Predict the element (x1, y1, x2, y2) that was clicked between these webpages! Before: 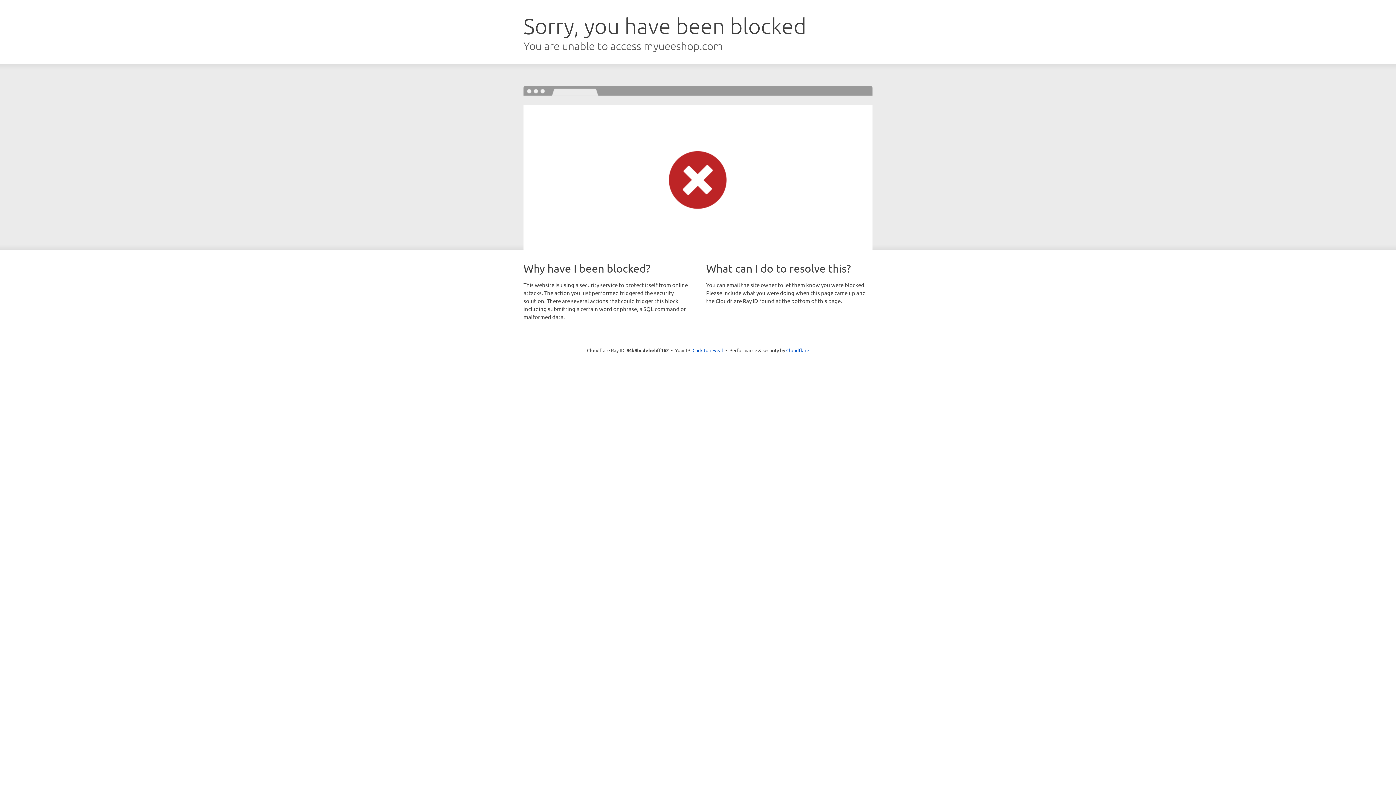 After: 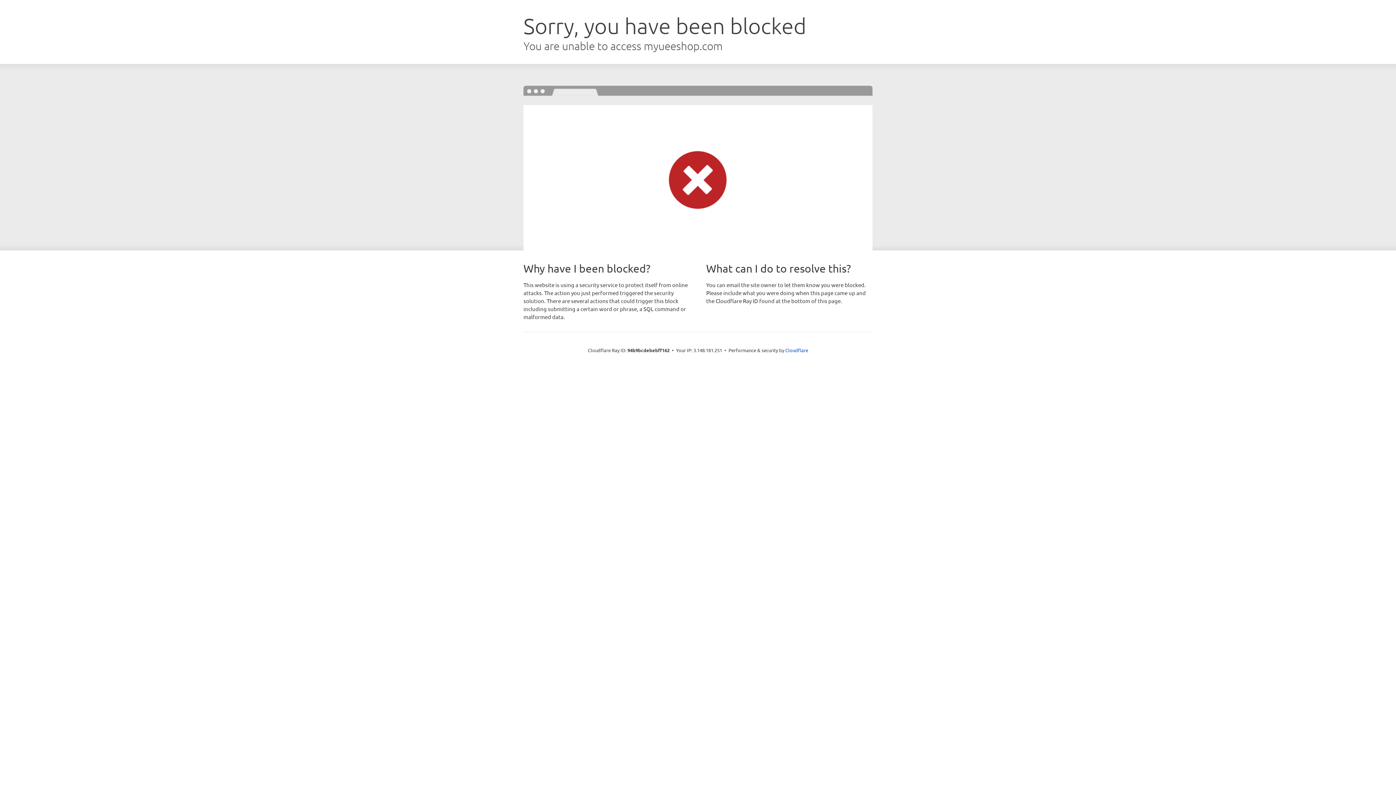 Action: label: Click to reveal bbox: (692, 346, 723, 353)